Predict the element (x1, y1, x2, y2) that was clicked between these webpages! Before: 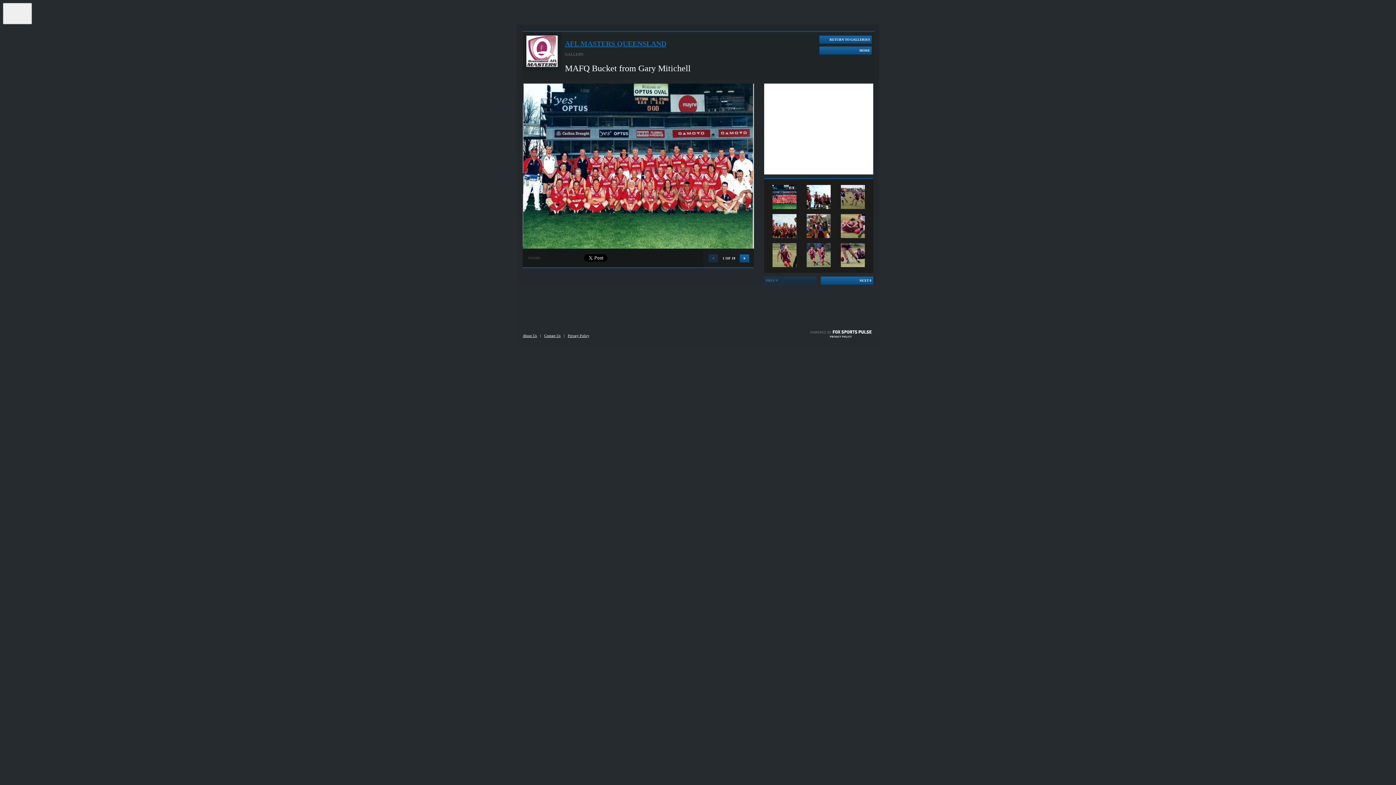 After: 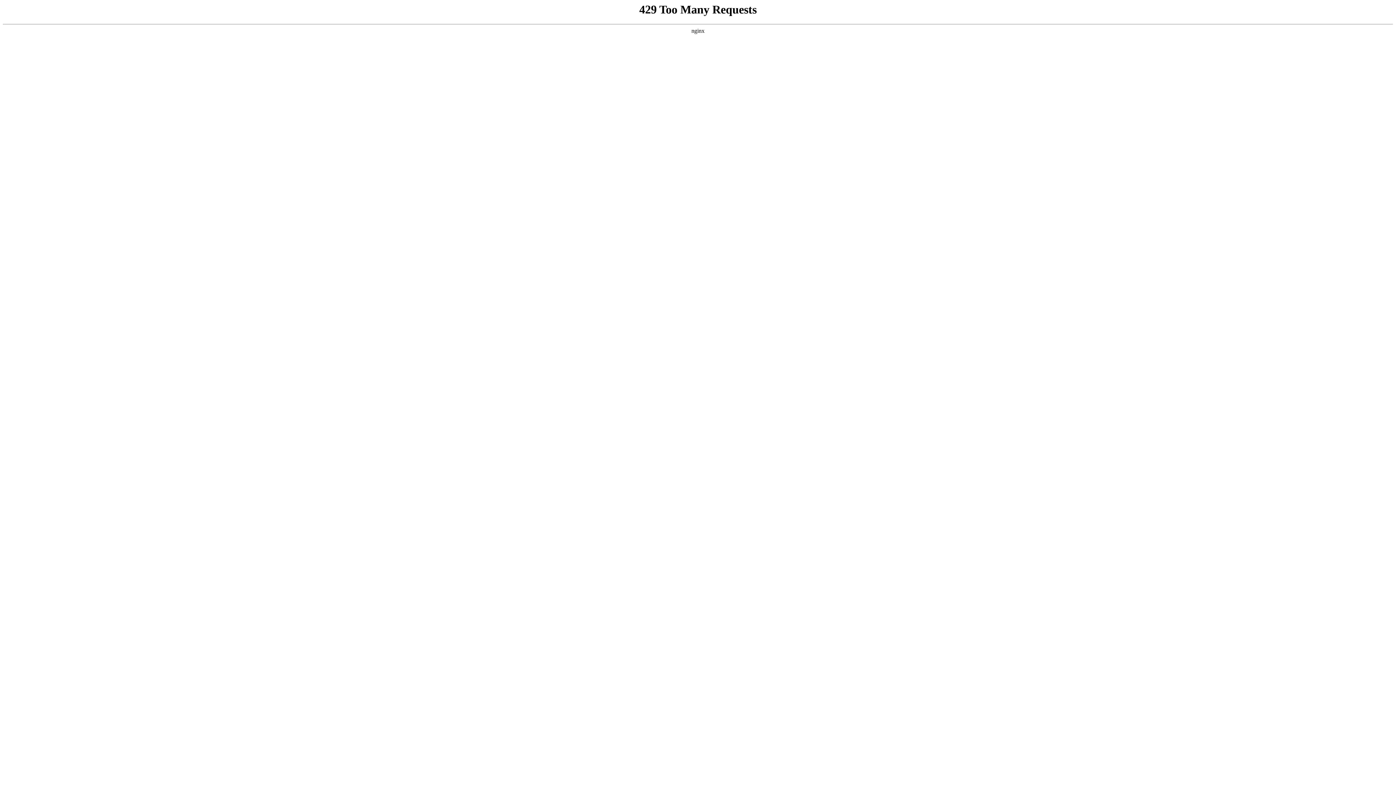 Action: bbox: (809, 333, 873, 339)